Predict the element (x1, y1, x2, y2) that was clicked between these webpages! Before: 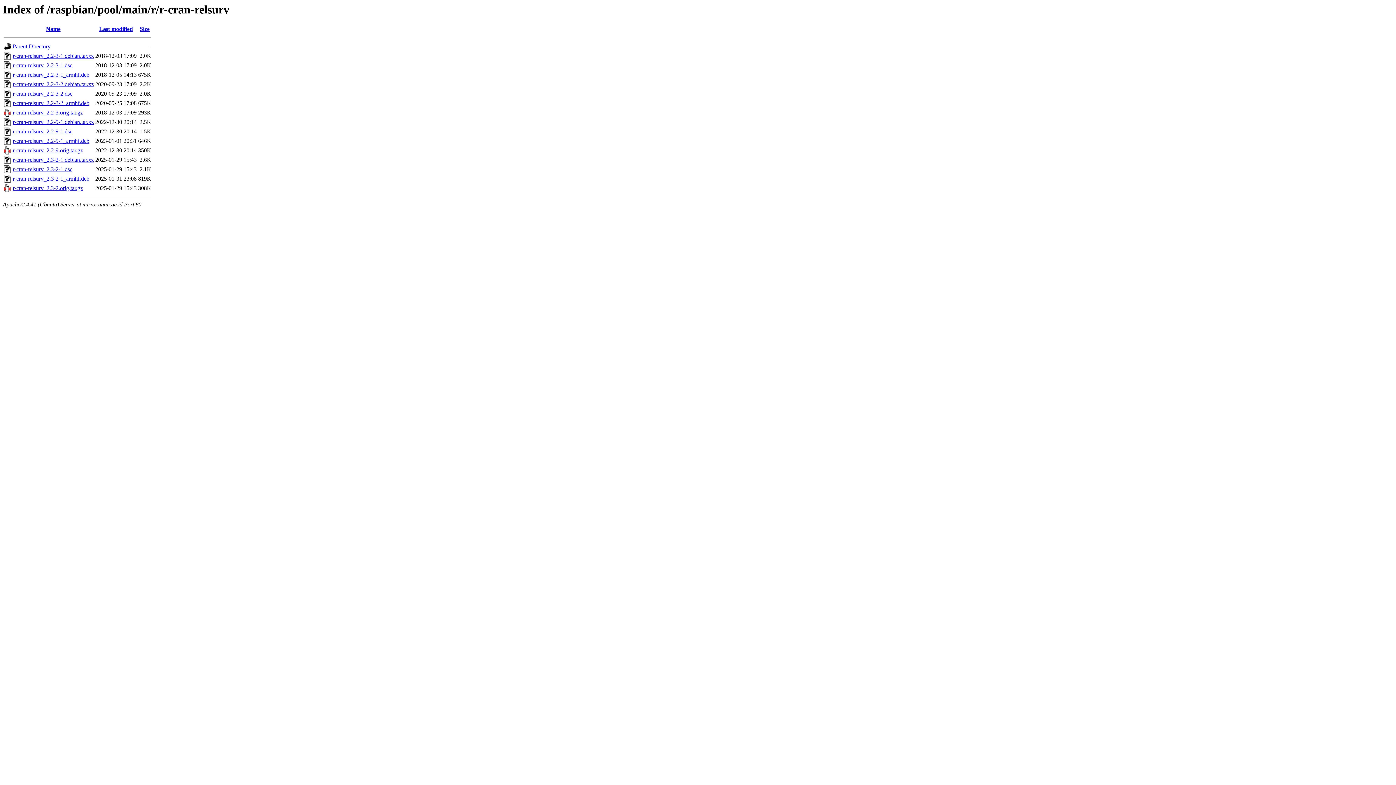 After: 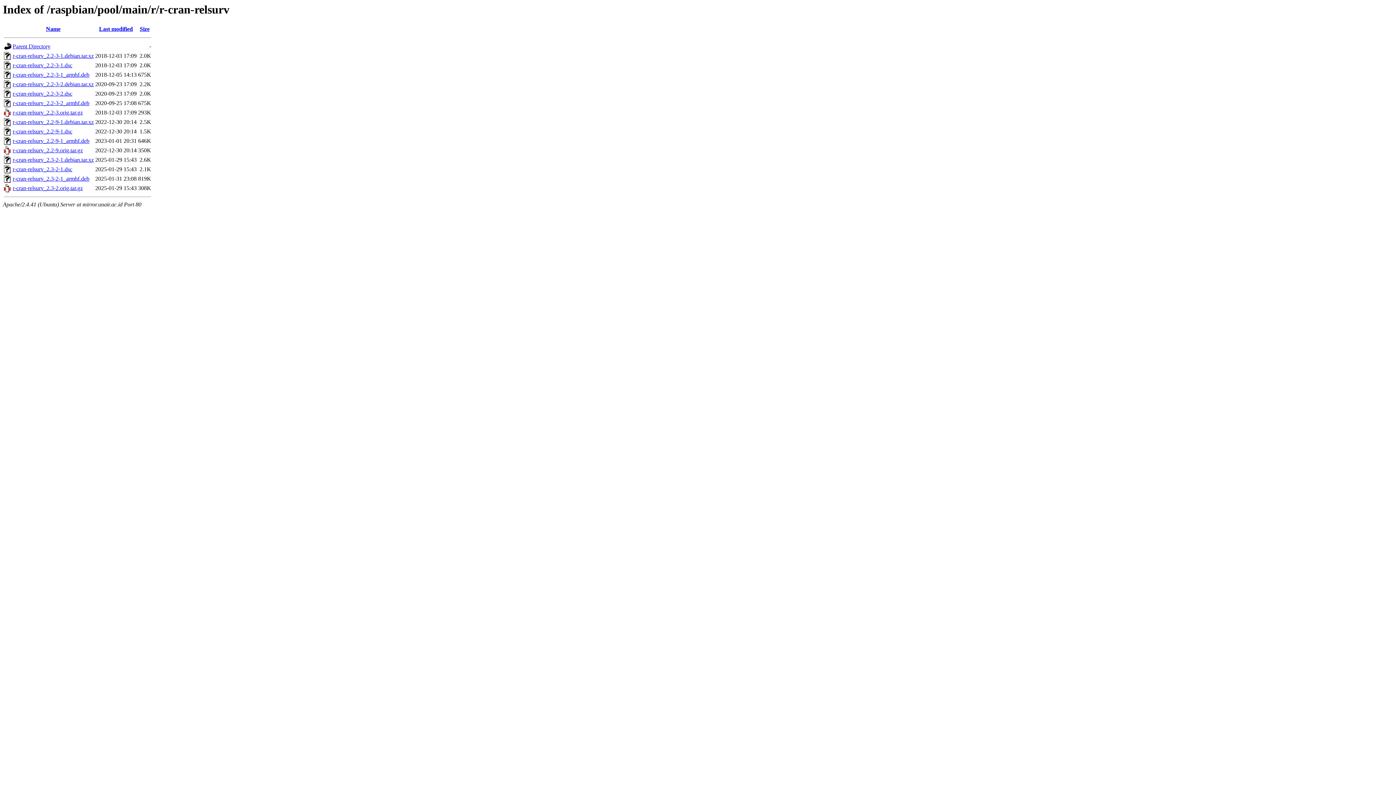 Action: bbox: (12, 175, 89, 181) label: r-cran-relsurv_2.3-2-1_armhf.deb